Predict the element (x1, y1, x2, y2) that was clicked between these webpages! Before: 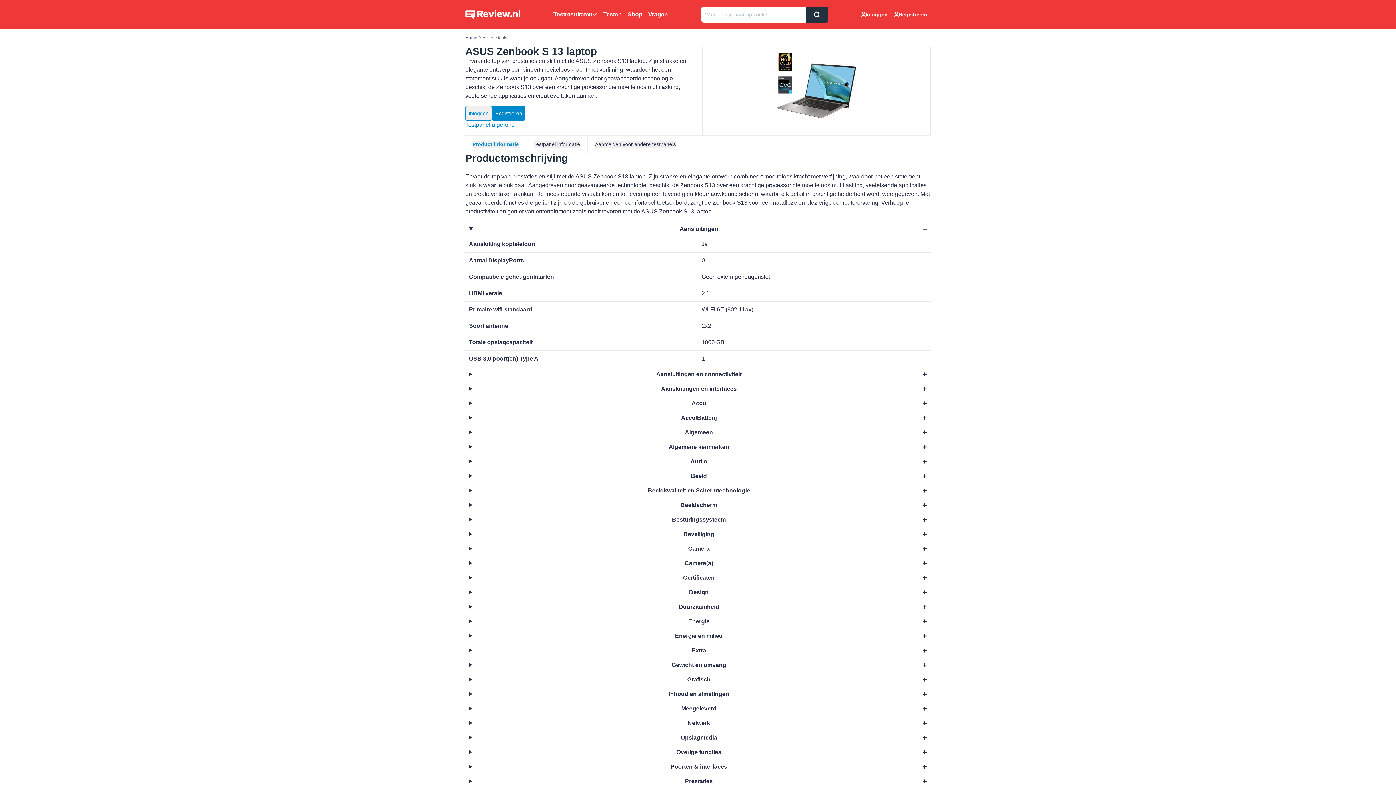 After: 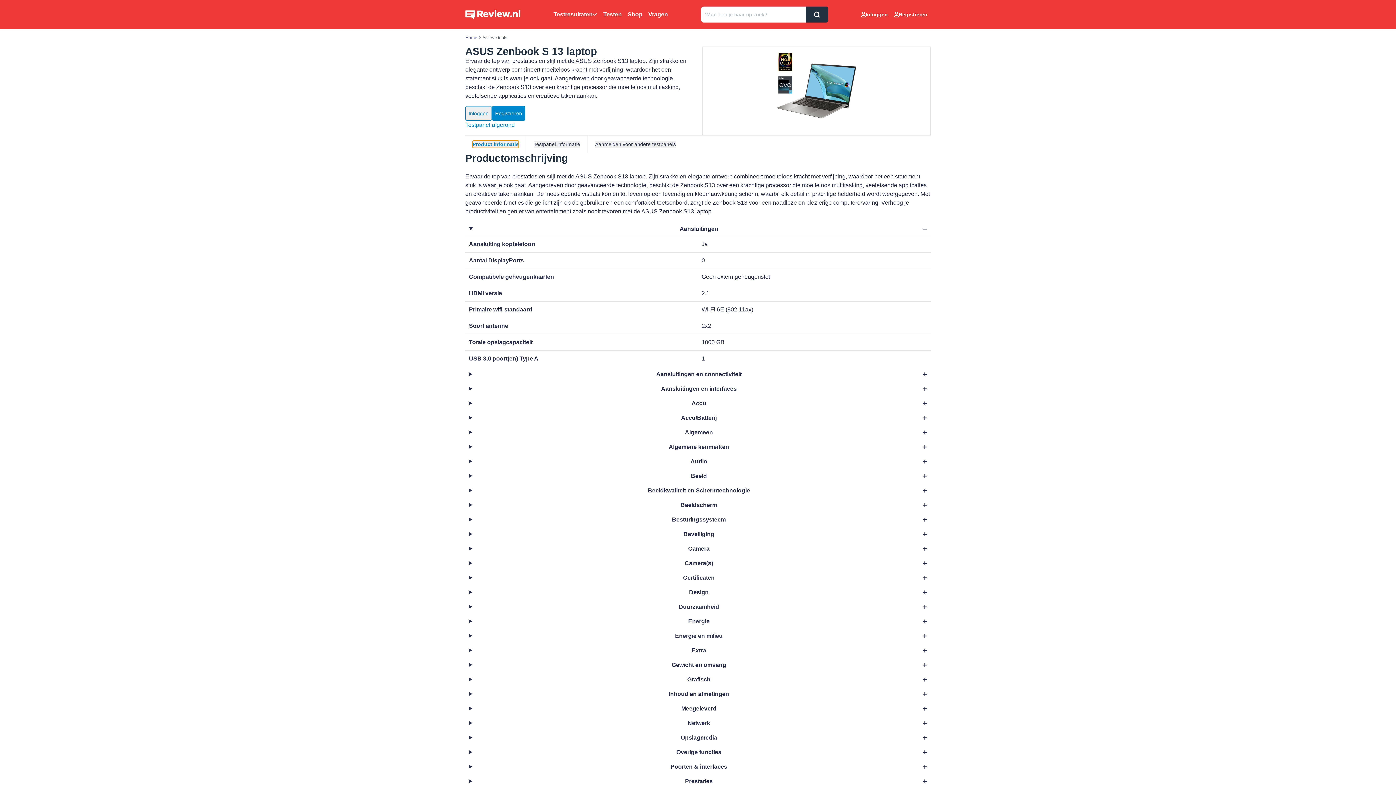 Action: label: Product informatie bbox: (472, 140, 518, 148)